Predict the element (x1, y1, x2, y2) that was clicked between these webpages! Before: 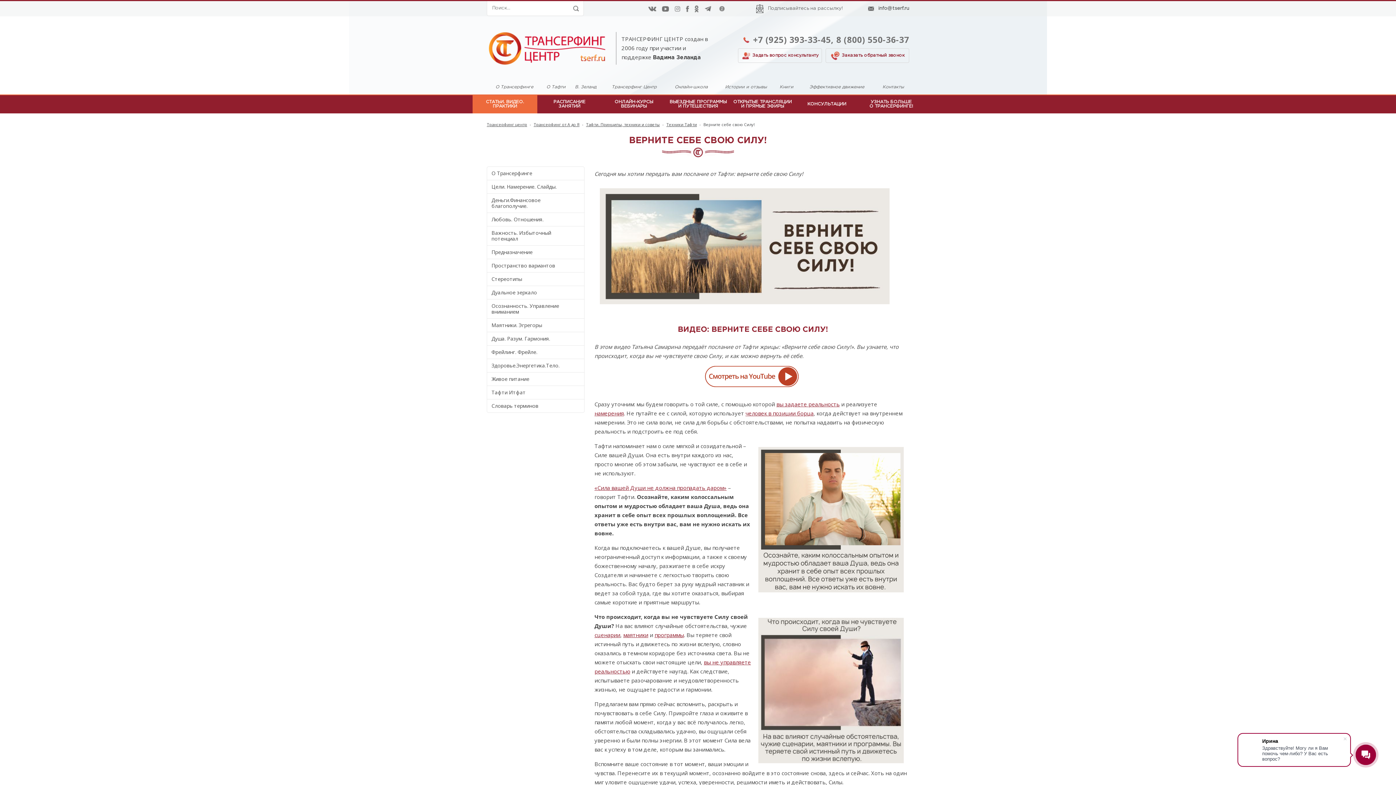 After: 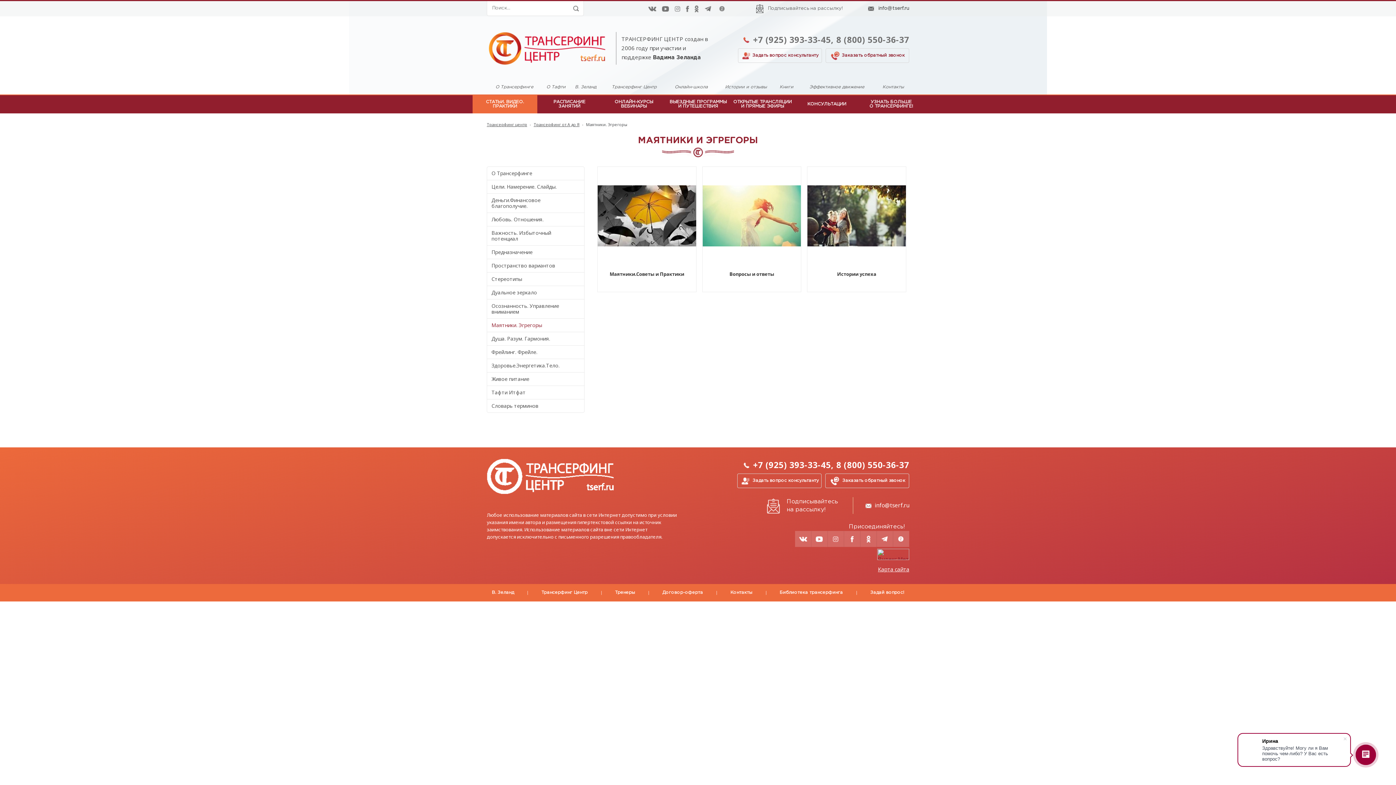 Action: label: Маятники. Эгрегоры bbox: (487, 318, 584, 332)